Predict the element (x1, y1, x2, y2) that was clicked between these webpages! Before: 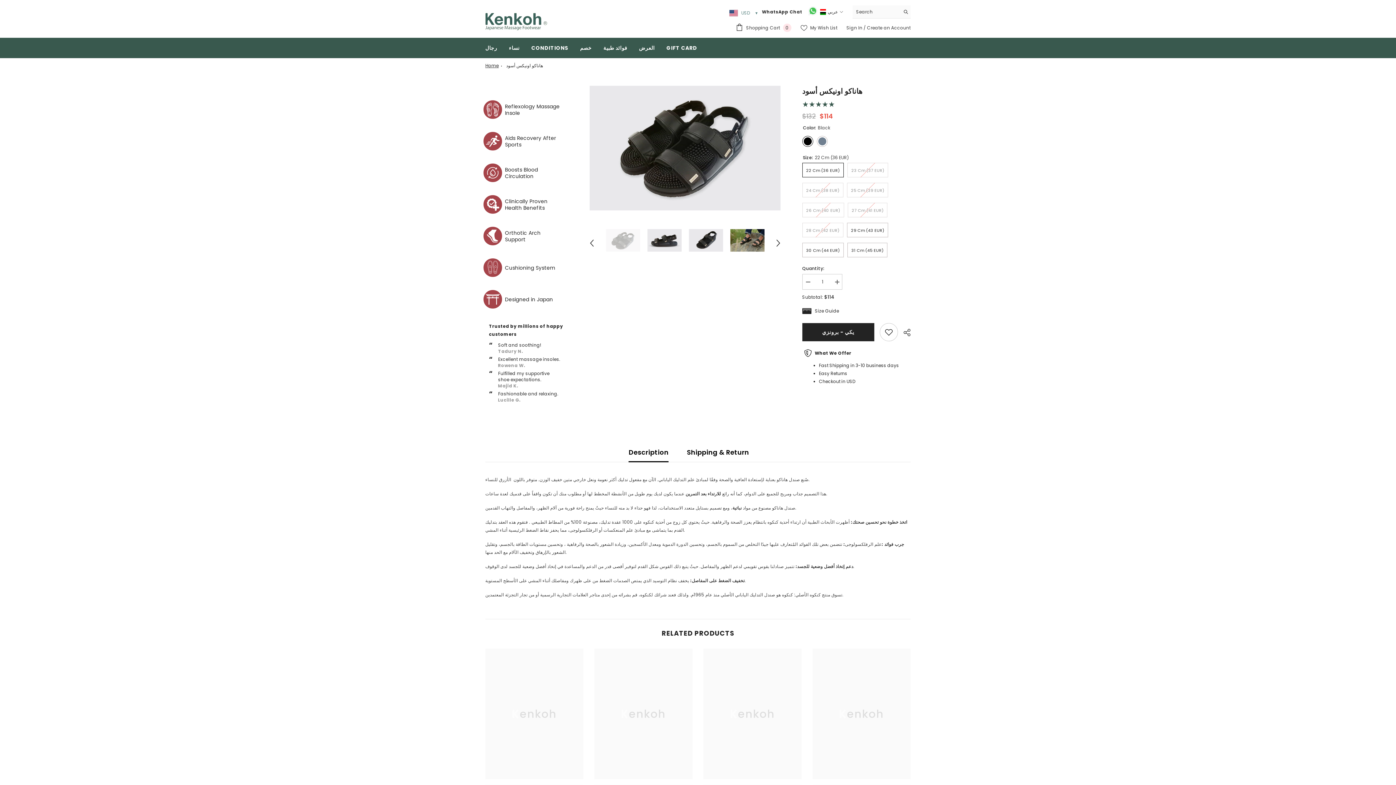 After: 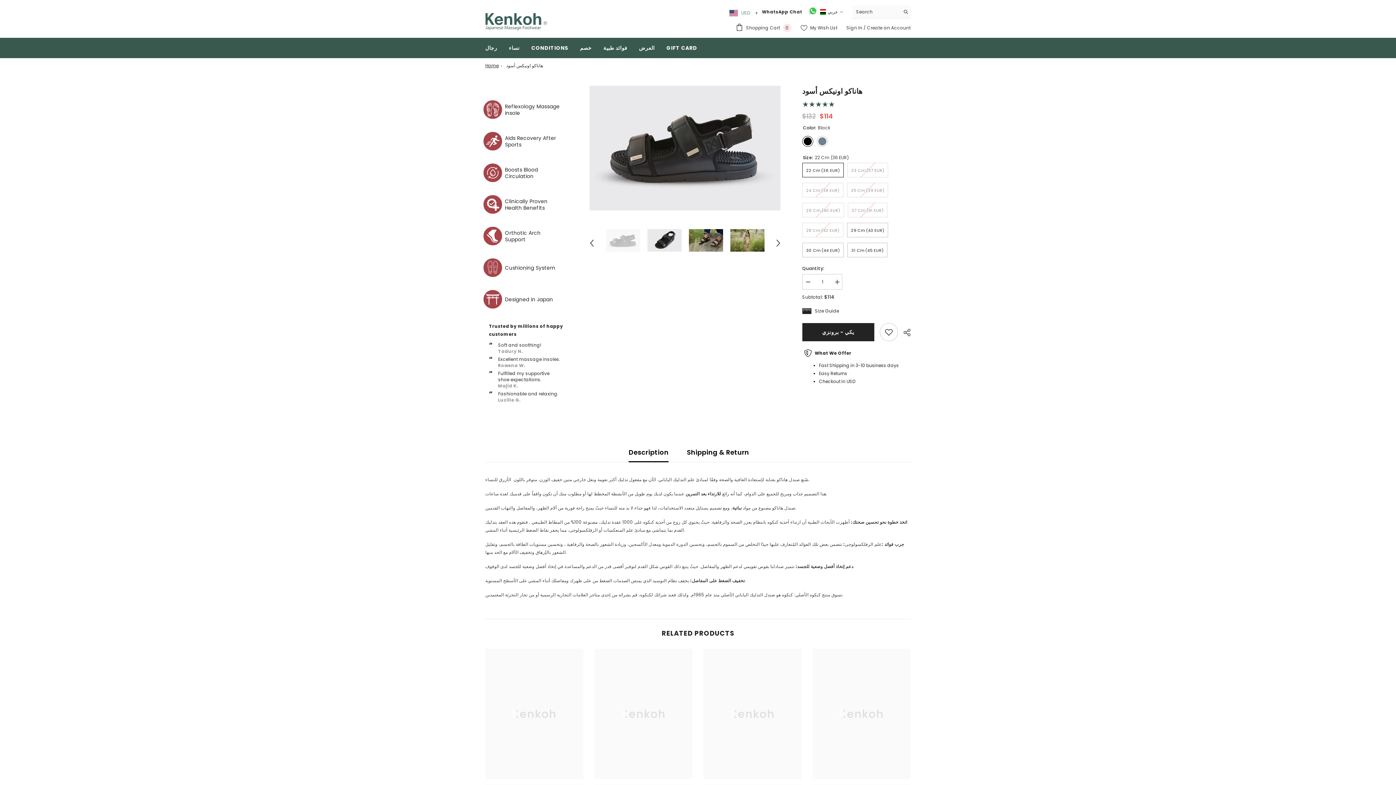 Action: bbox: (772, 237, 783, 248) label: Next